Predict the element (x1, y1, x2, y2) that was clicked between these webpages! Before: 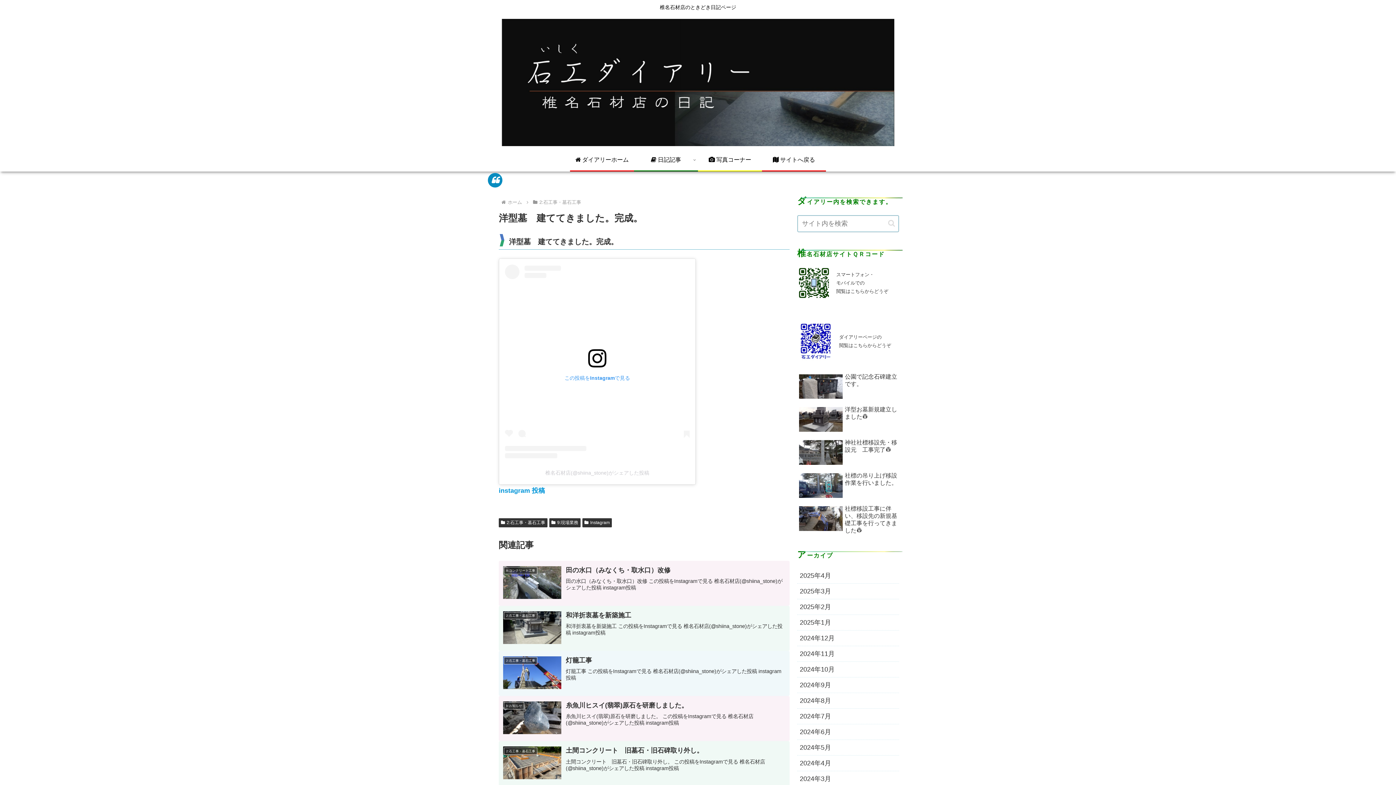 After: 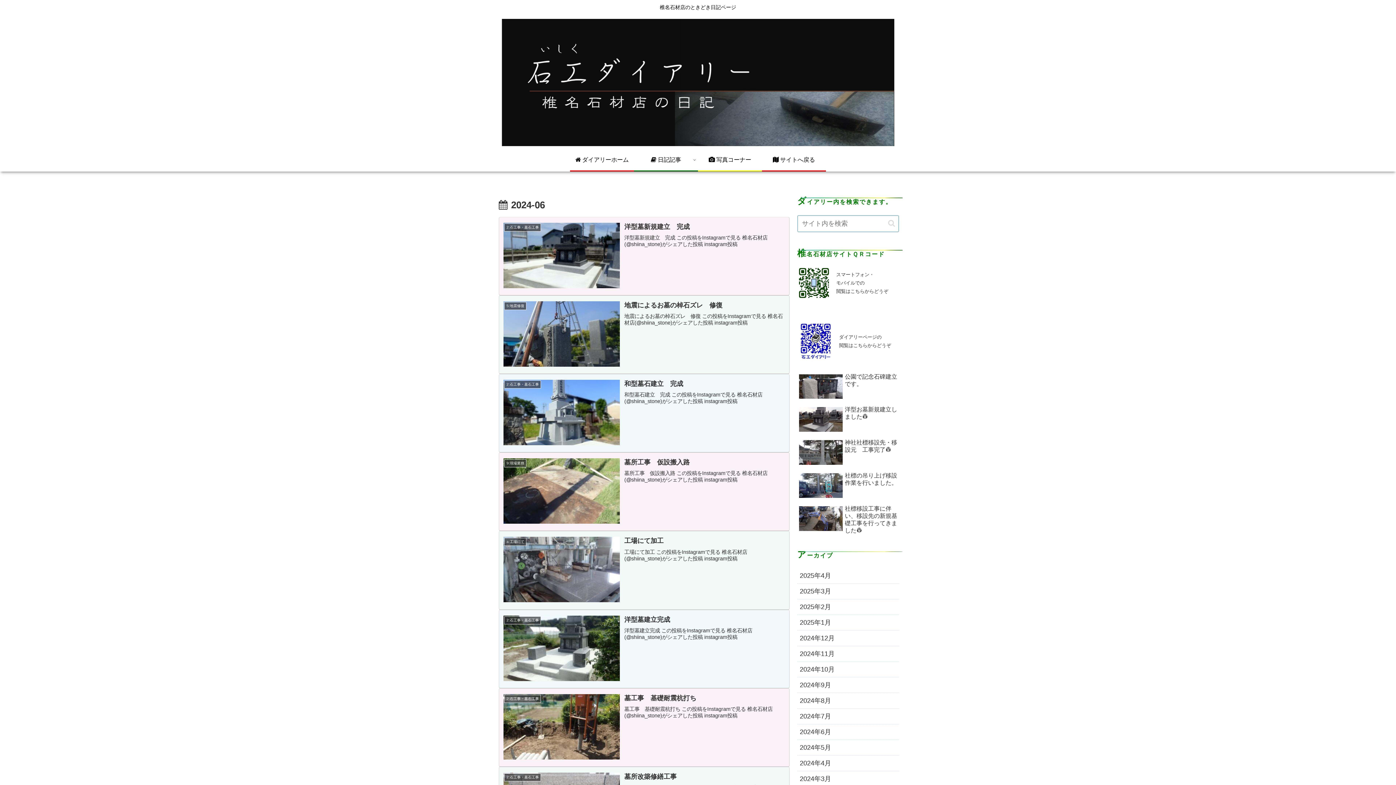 Action: label: 2024年6月 bbox: (797, 724, 899, 740)